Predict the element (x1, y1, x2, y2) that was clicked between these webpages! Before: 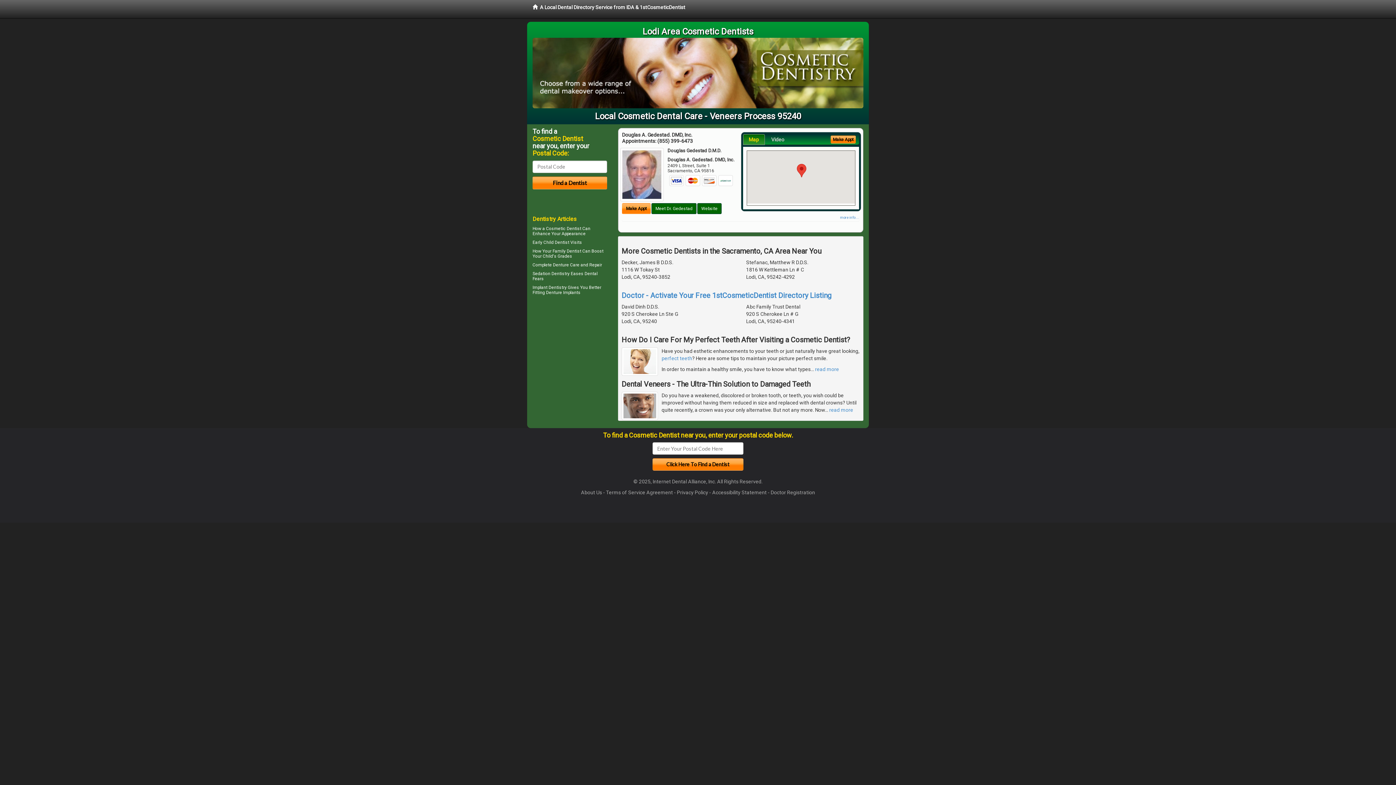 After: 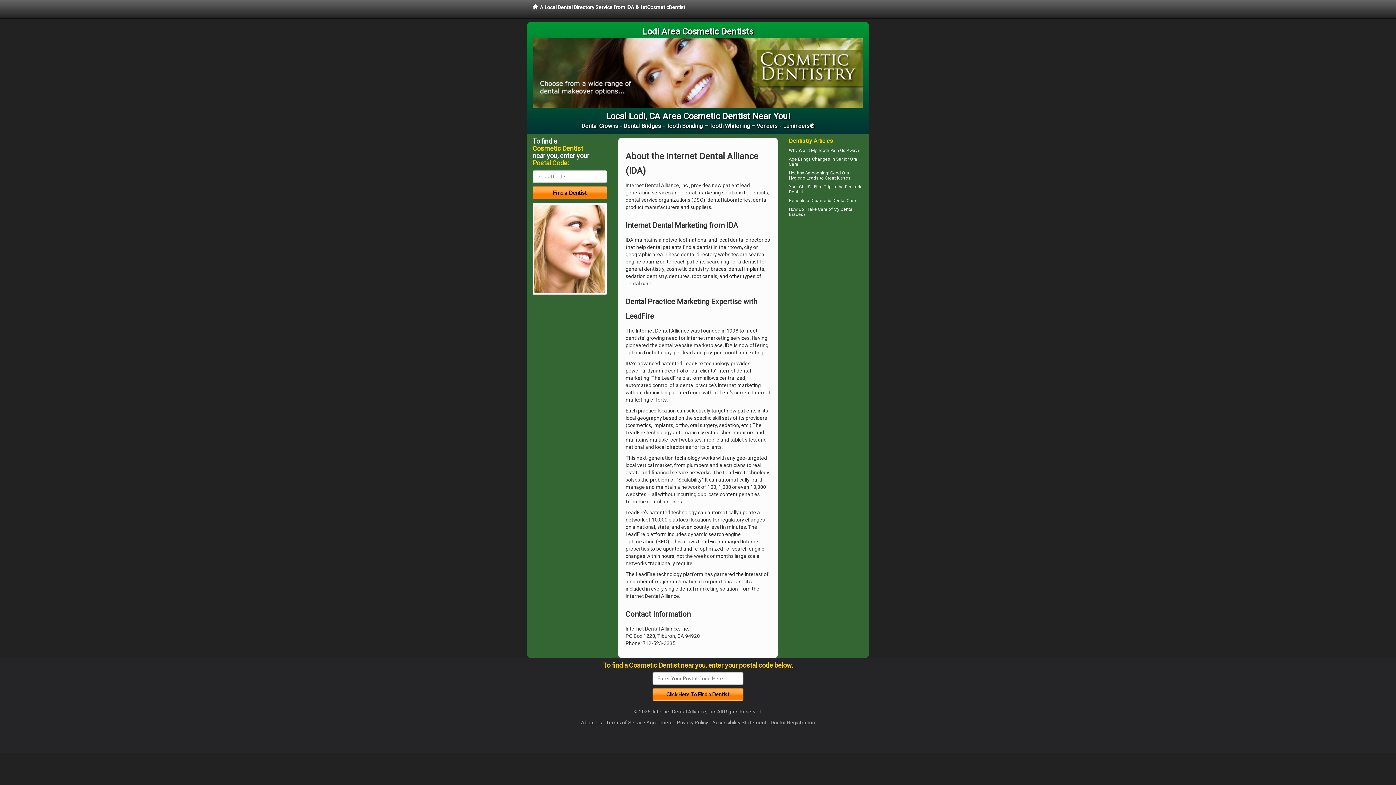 Action: label: About Us bbox: (581, 489, 602, 495)